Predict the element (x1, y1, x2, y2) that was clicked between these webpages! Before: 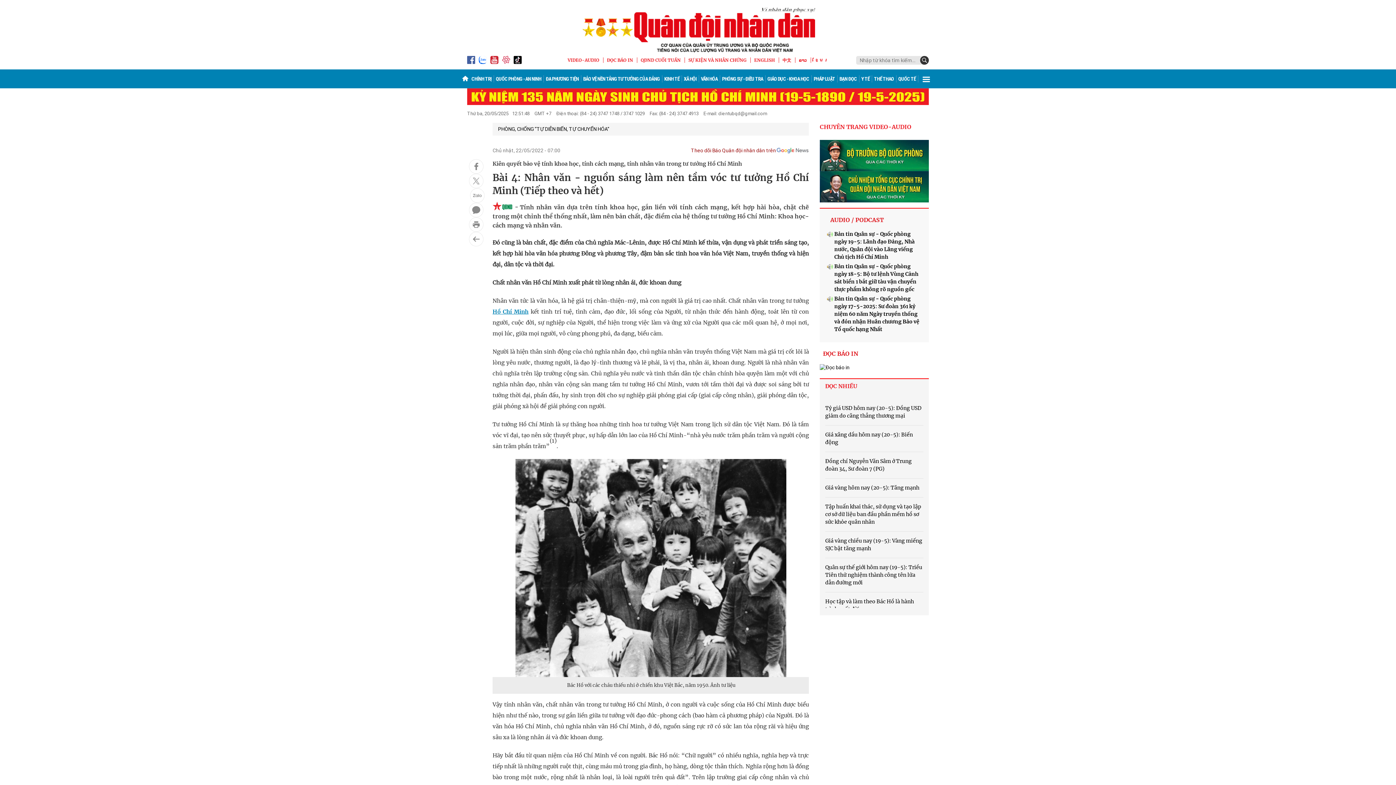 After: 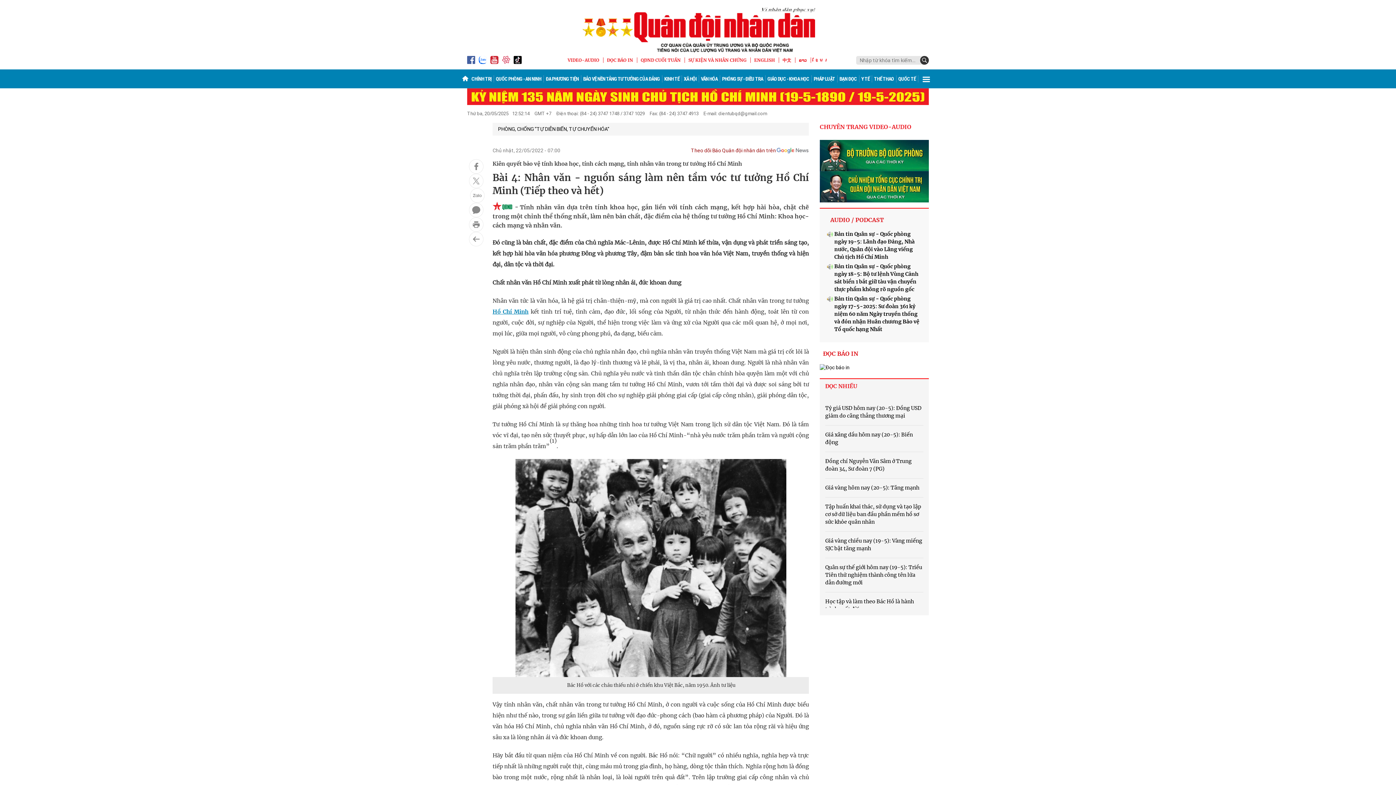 Action: bbox: (684, 57, 750, 62) label: SỰ KIỆN VÀ NHÂN CHỨNG